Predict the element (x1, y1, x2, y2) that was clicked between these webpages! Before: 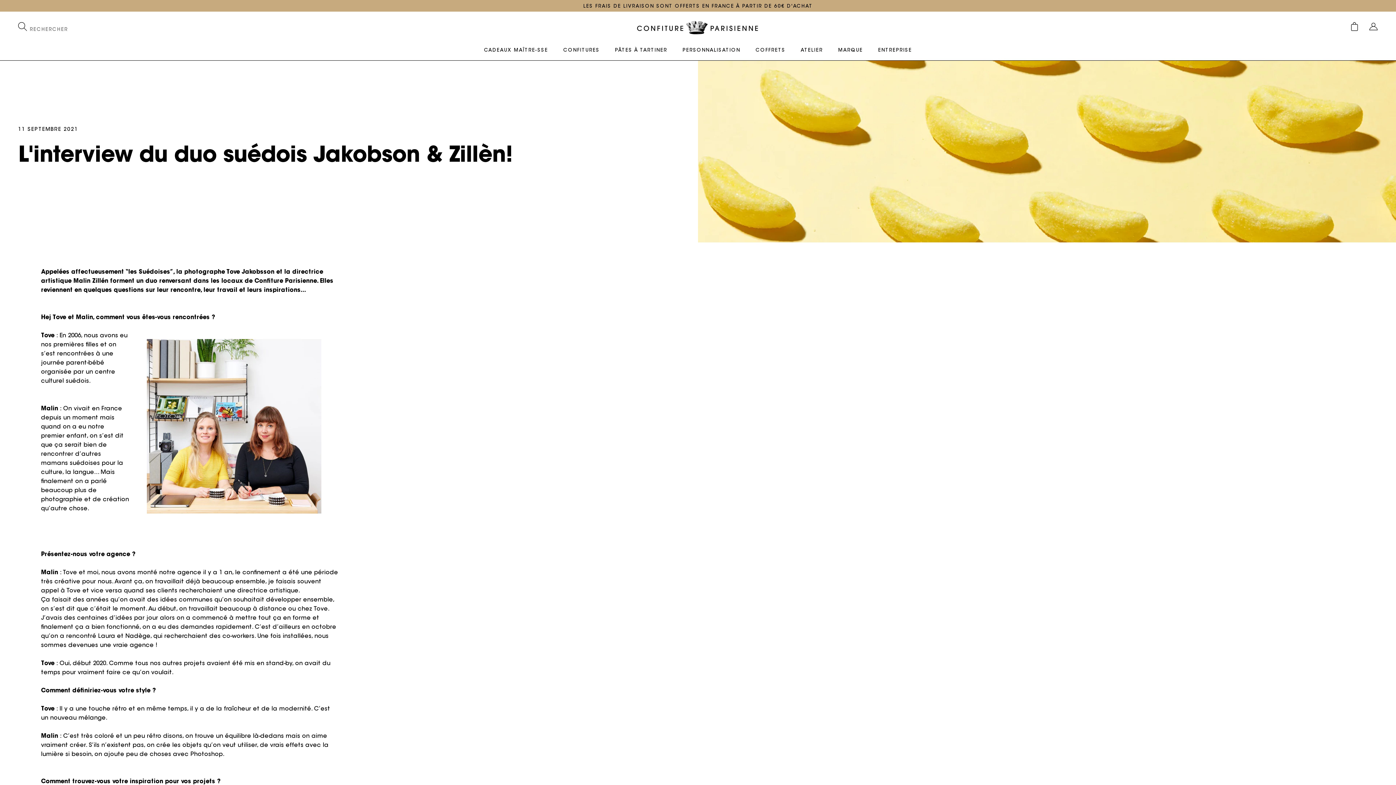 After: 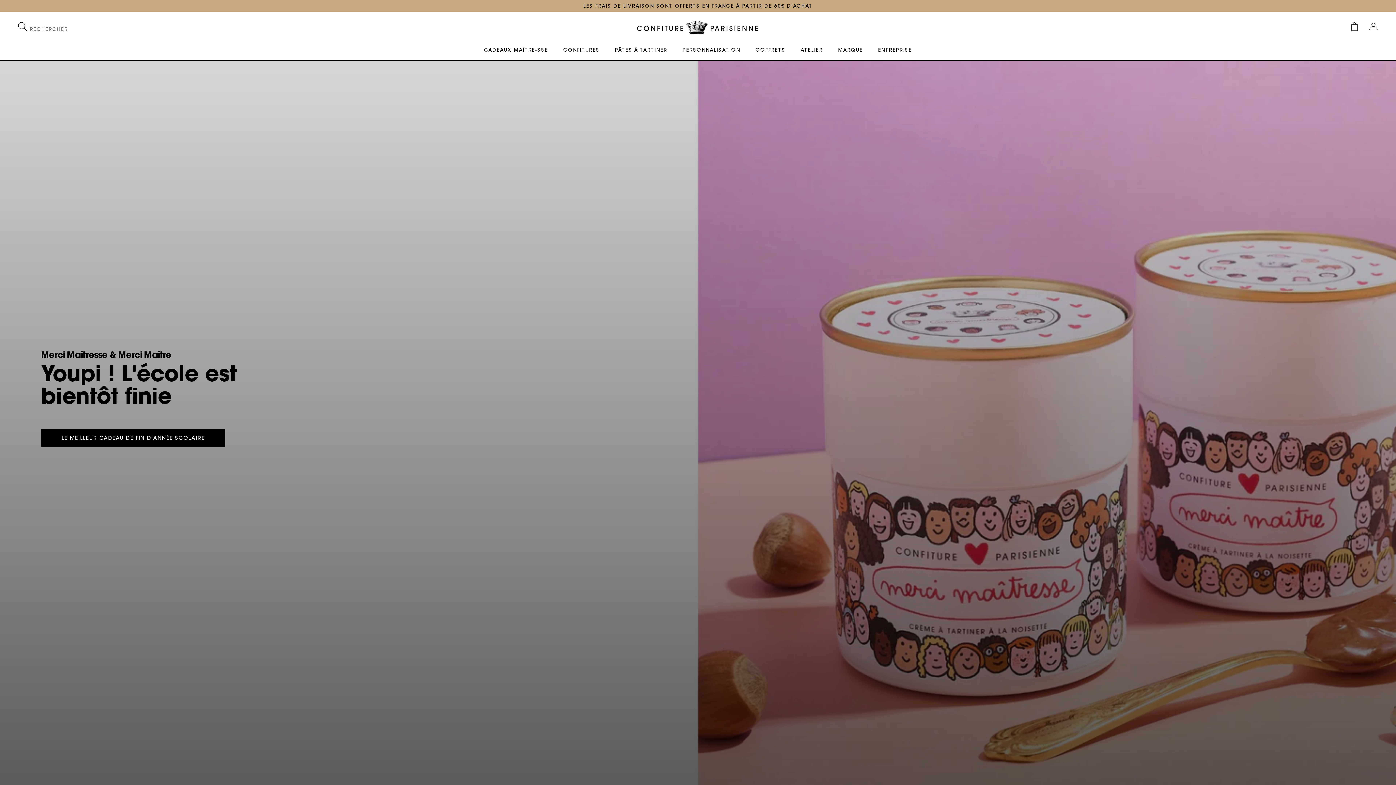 Action: bbox: (471, 18, 924, 37)